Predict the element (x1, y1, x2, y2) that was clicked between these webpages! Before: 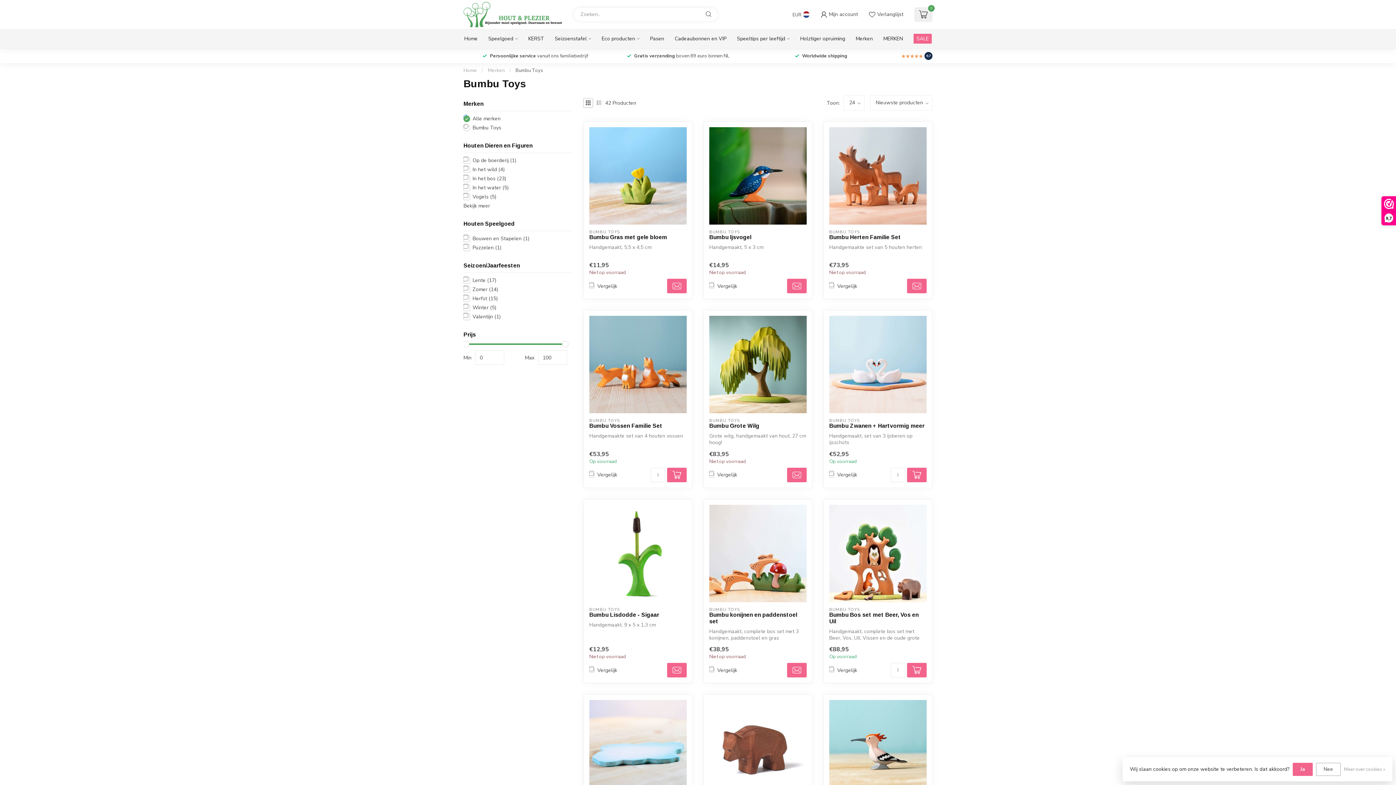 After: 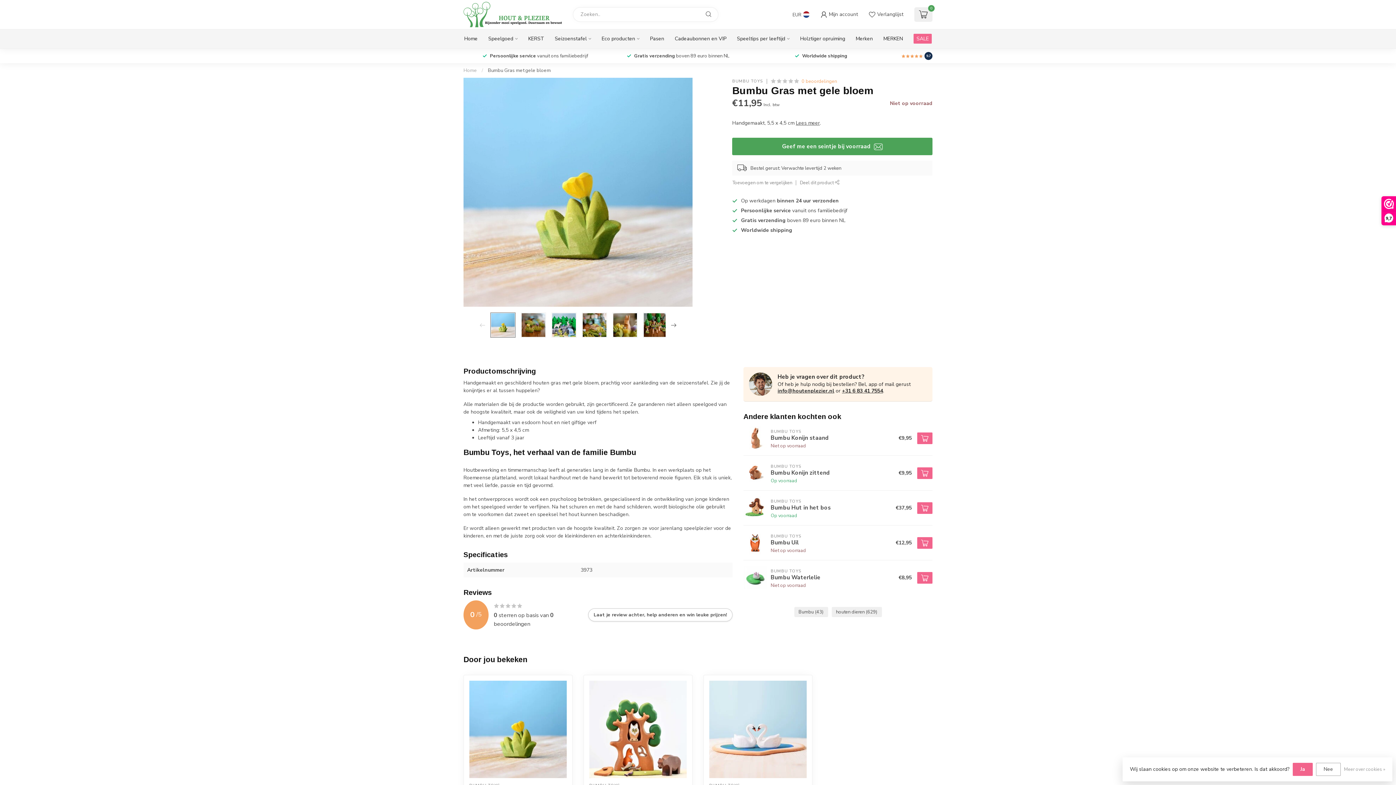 Action: label: Bumbu Gras met gele bloem bbox: (589, 234, 686, 240)